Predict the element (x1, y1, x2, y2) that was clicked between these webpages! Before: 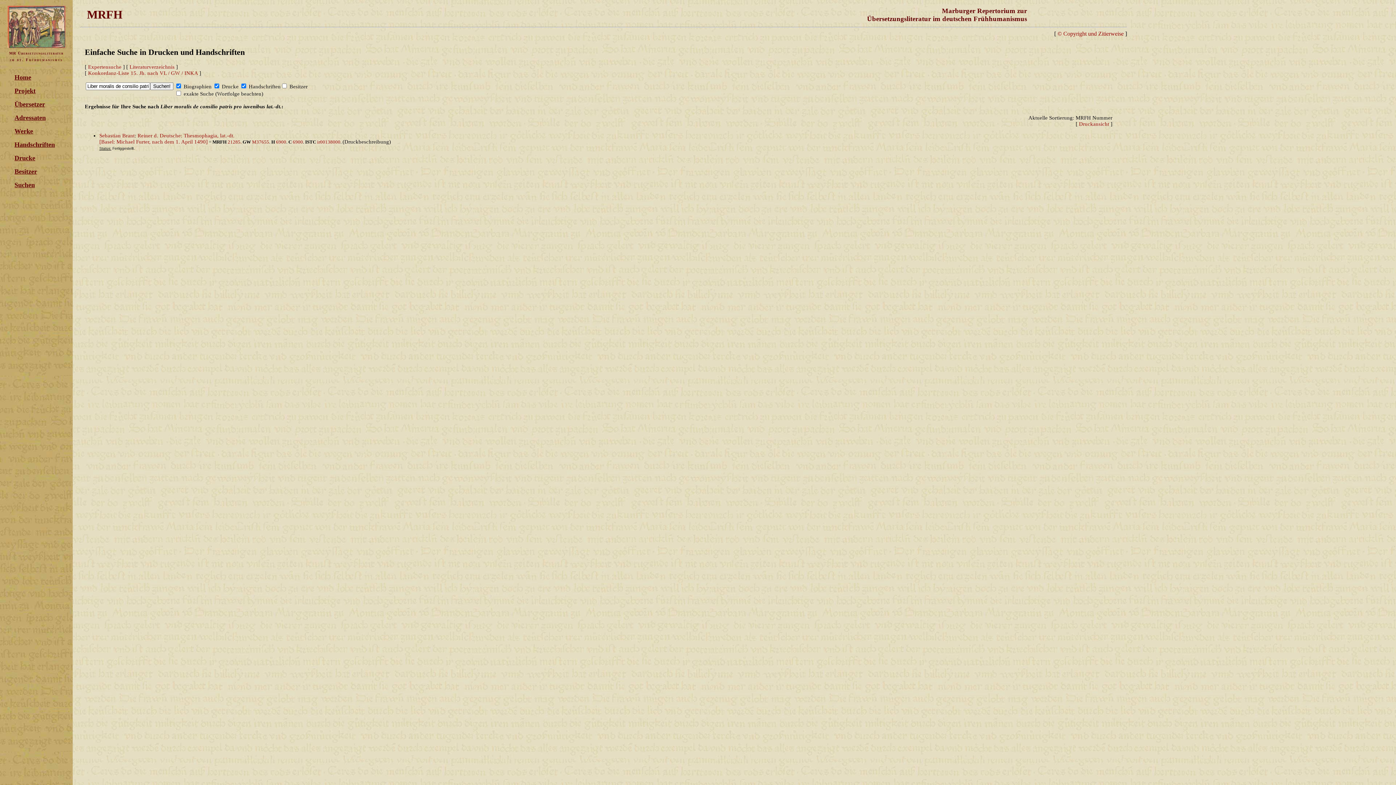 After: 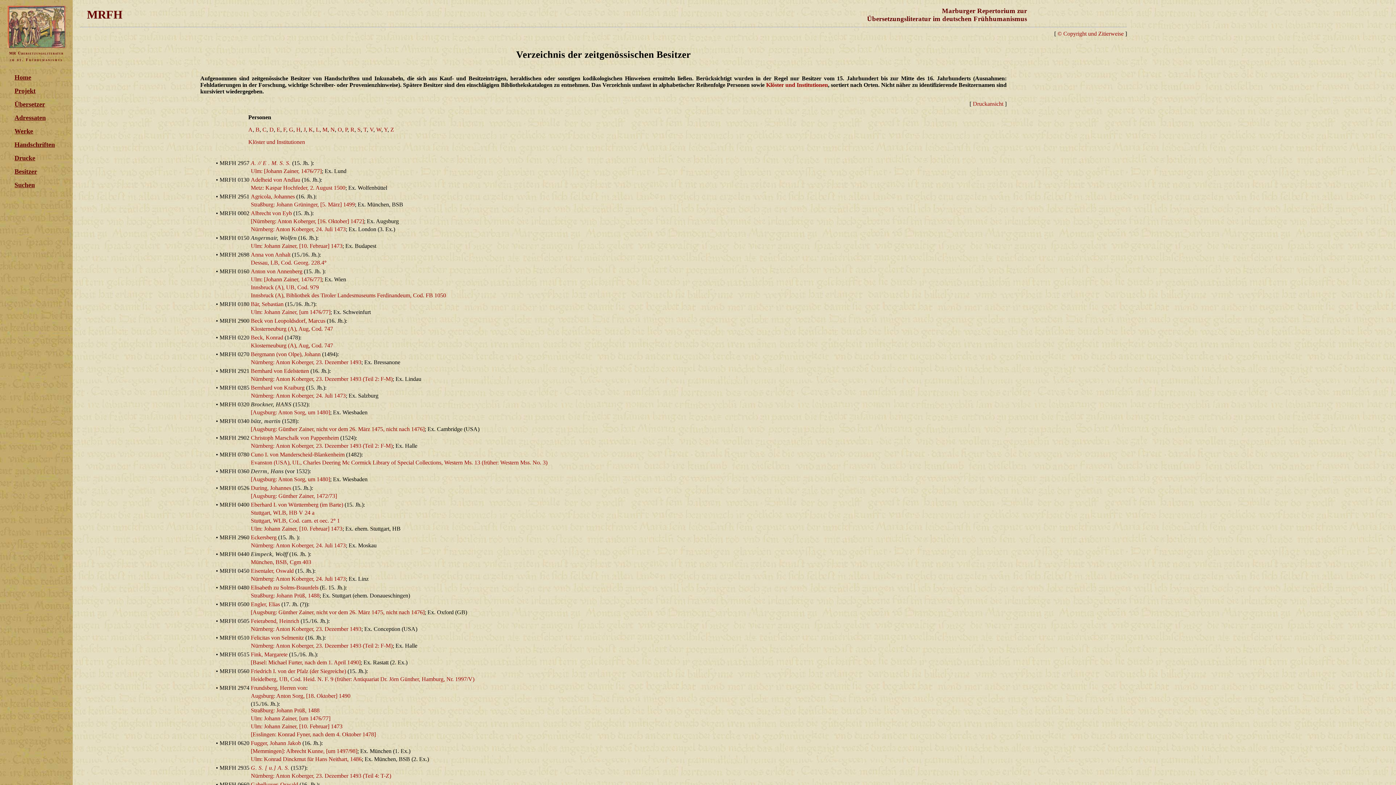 Action: label: Besitzer bbox: (14, 168, 37, 175)